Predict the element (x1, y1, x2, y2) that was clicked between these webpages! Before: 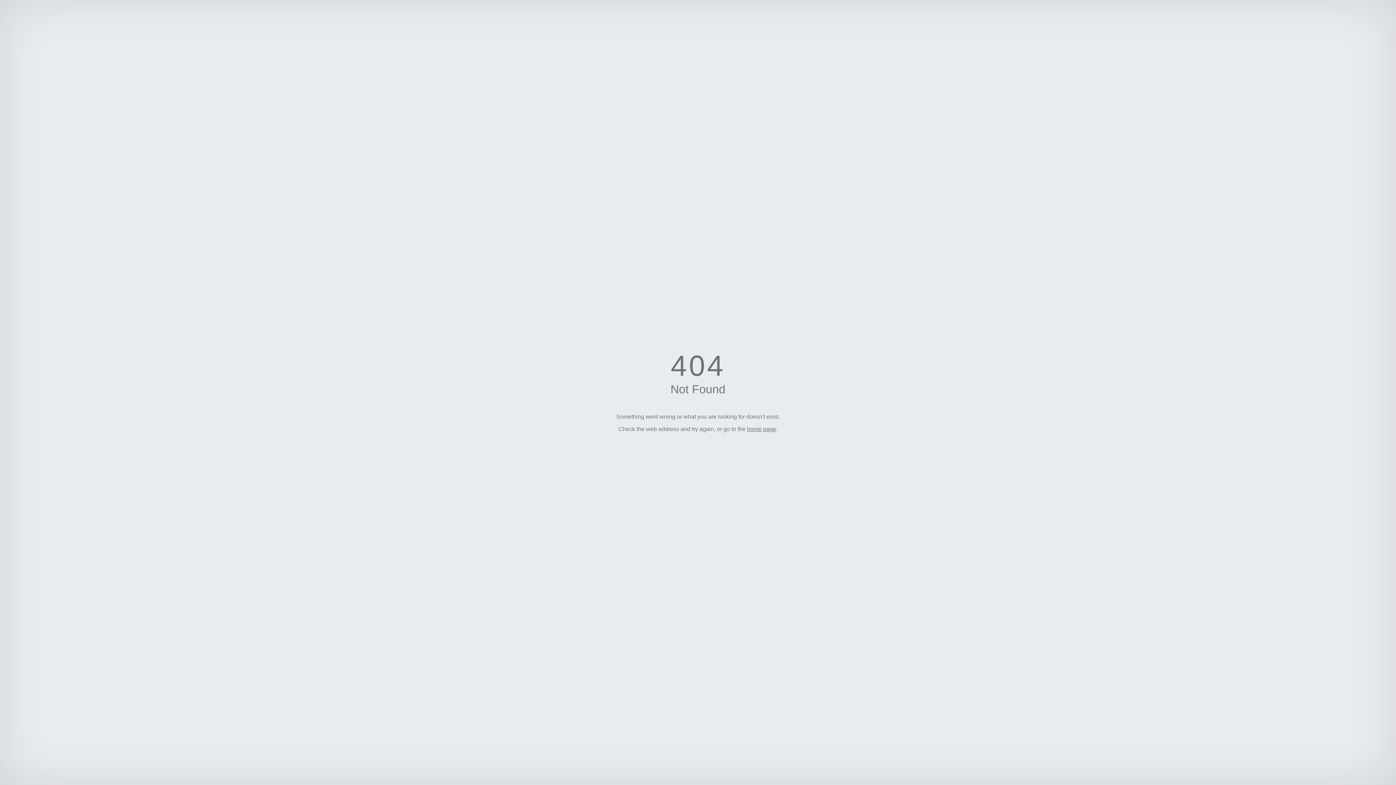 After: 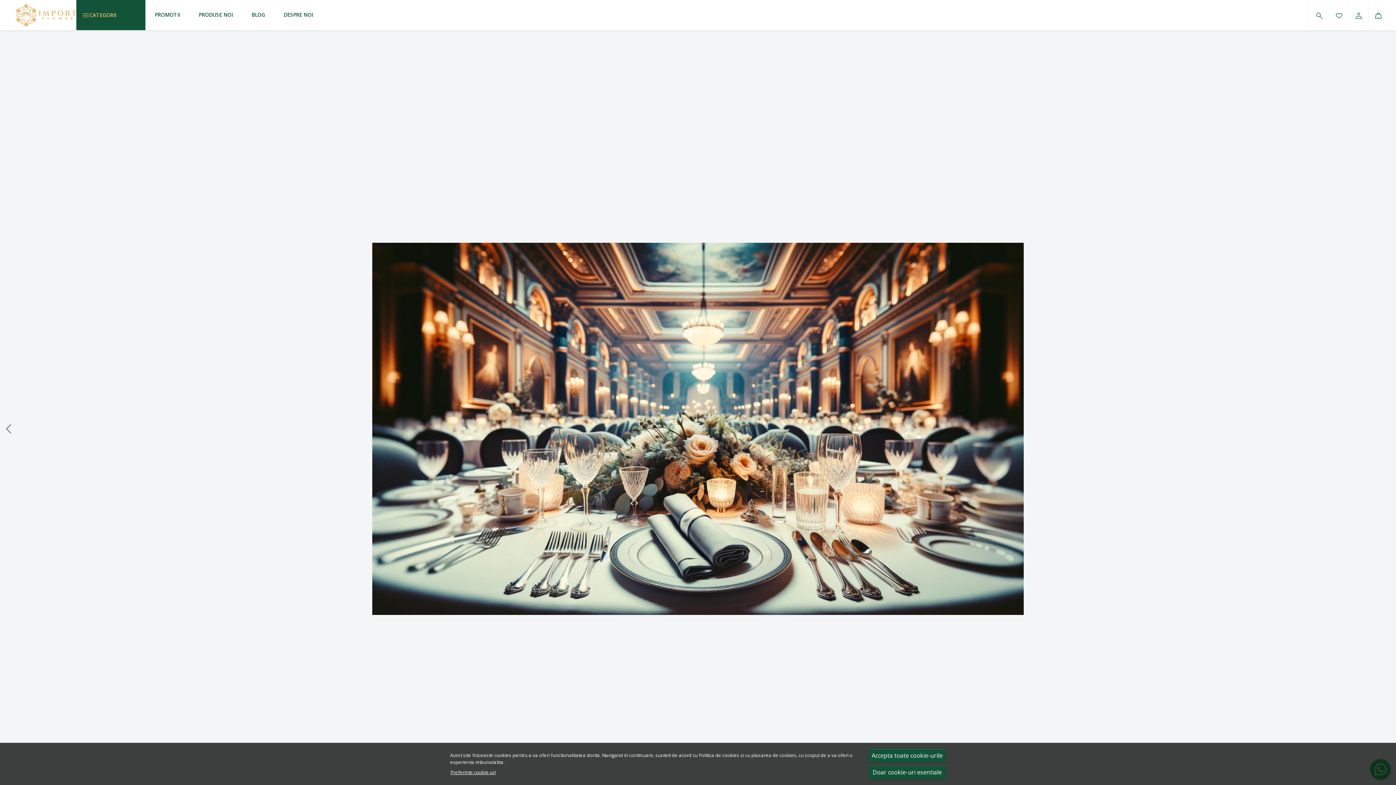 Action: label: home page bbox: (747, 426, 776, 432)